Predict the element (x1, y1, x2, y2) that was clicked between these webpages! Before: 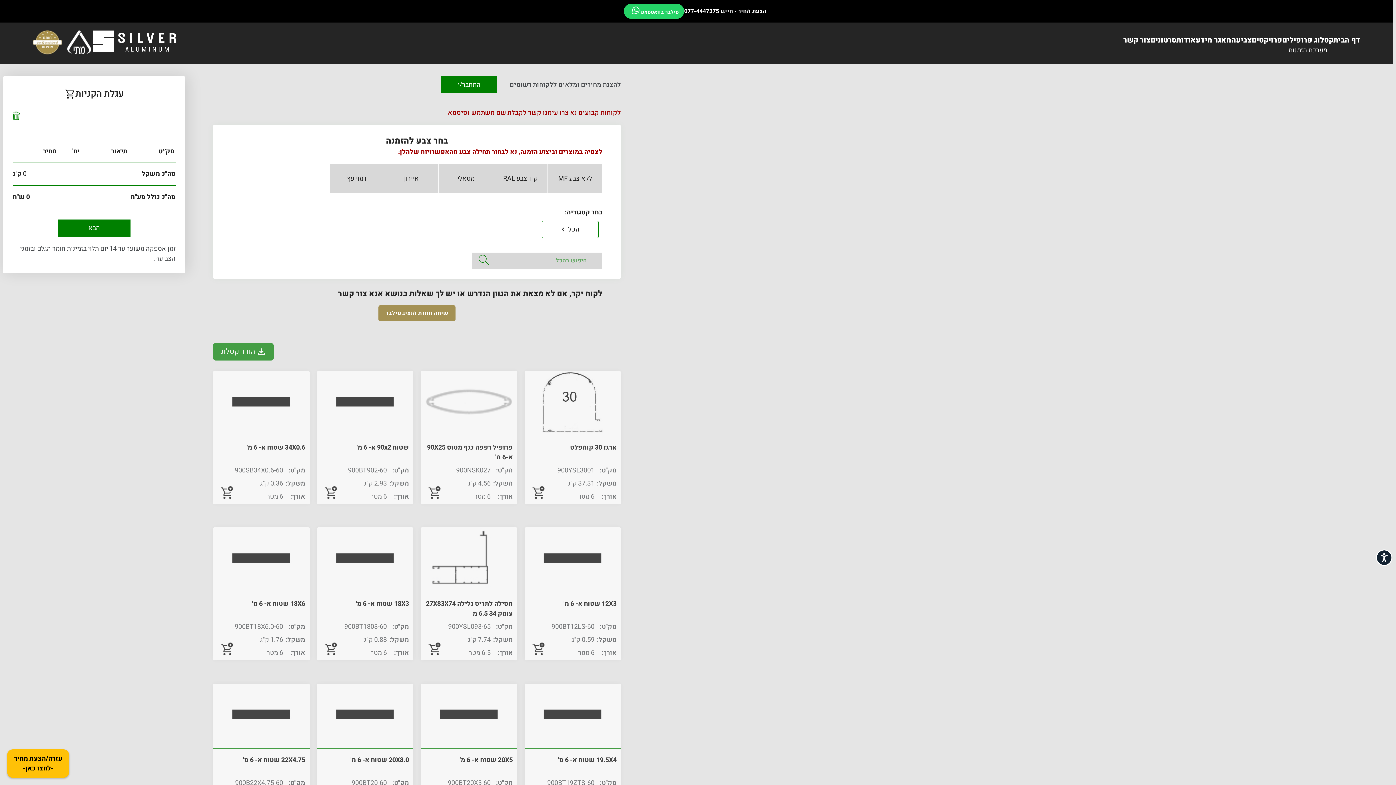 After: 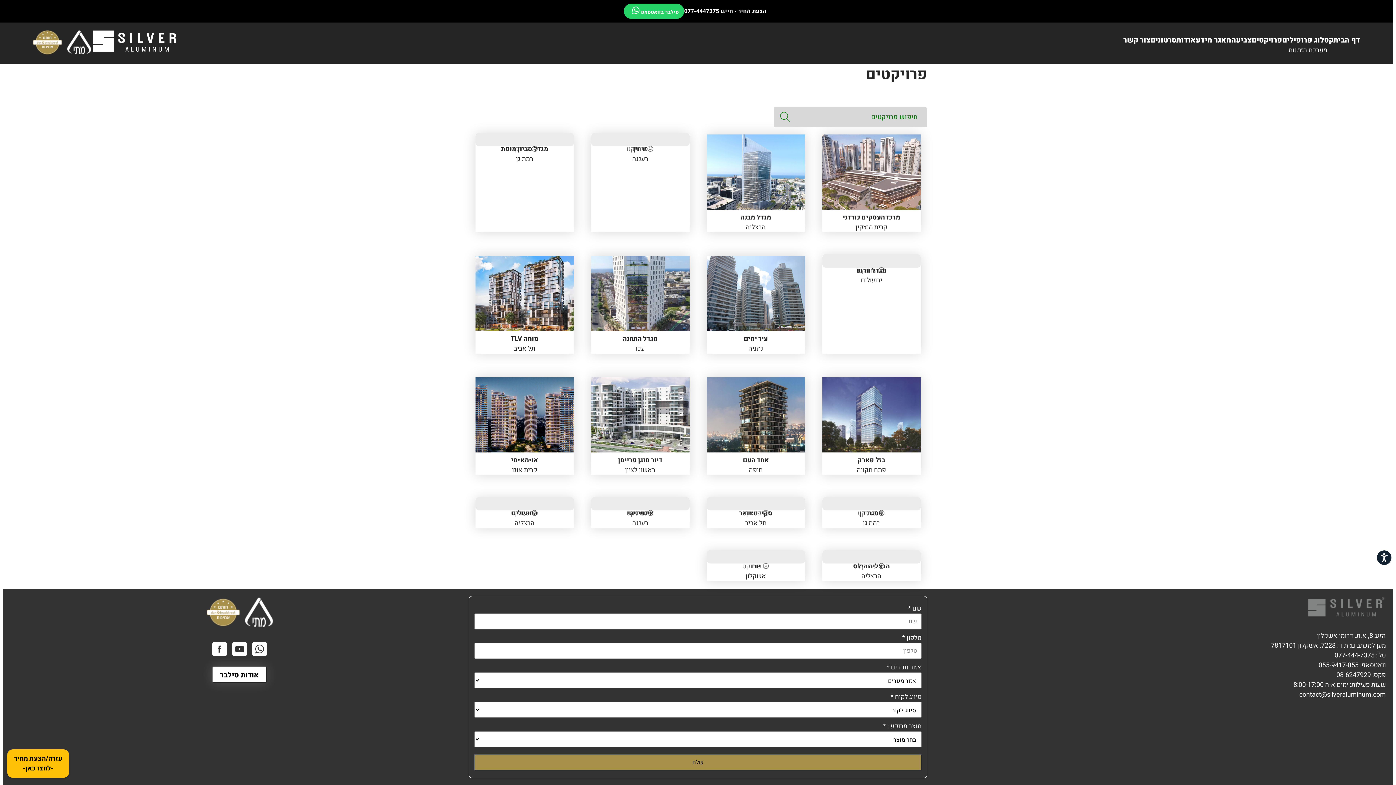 Action: bbox: (1252, 34, 1282, 45) label: פרויקטים